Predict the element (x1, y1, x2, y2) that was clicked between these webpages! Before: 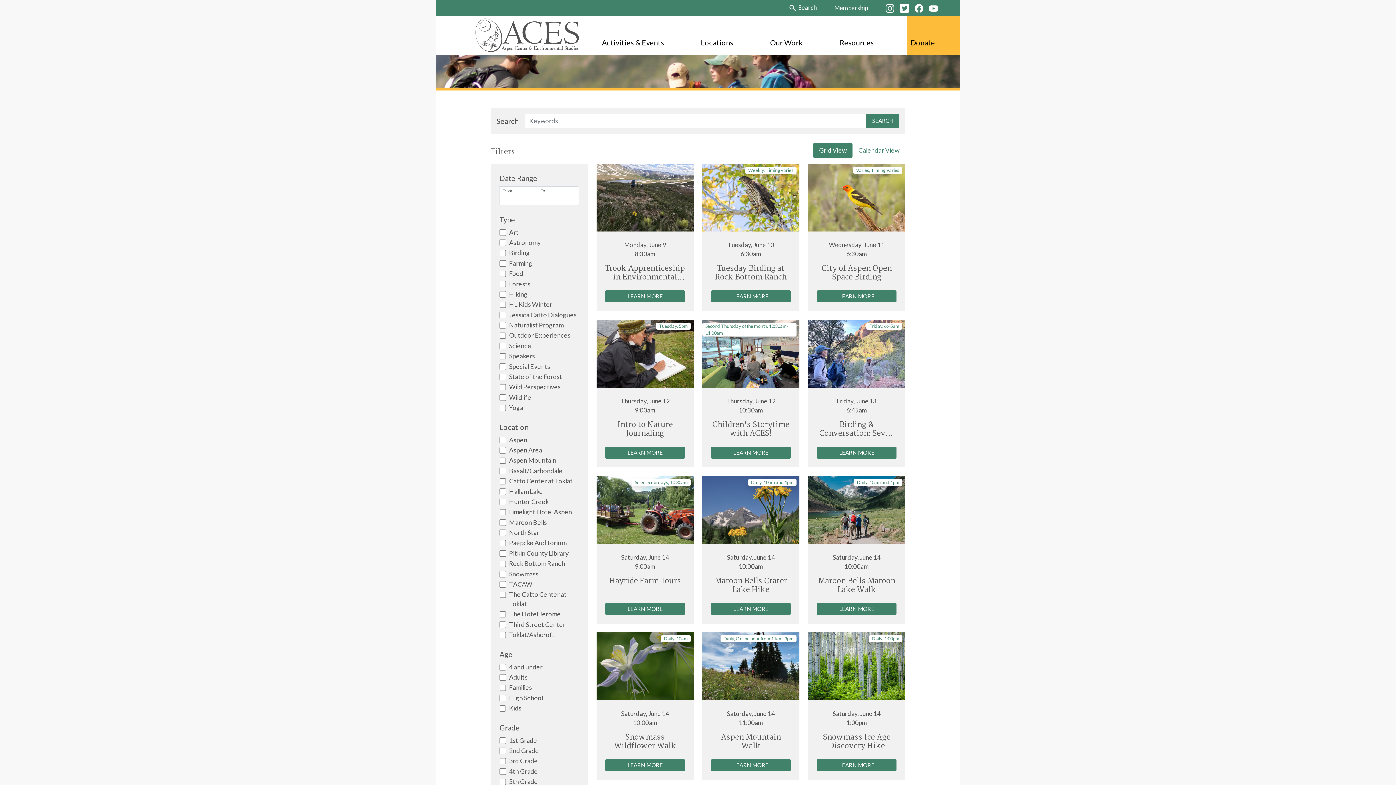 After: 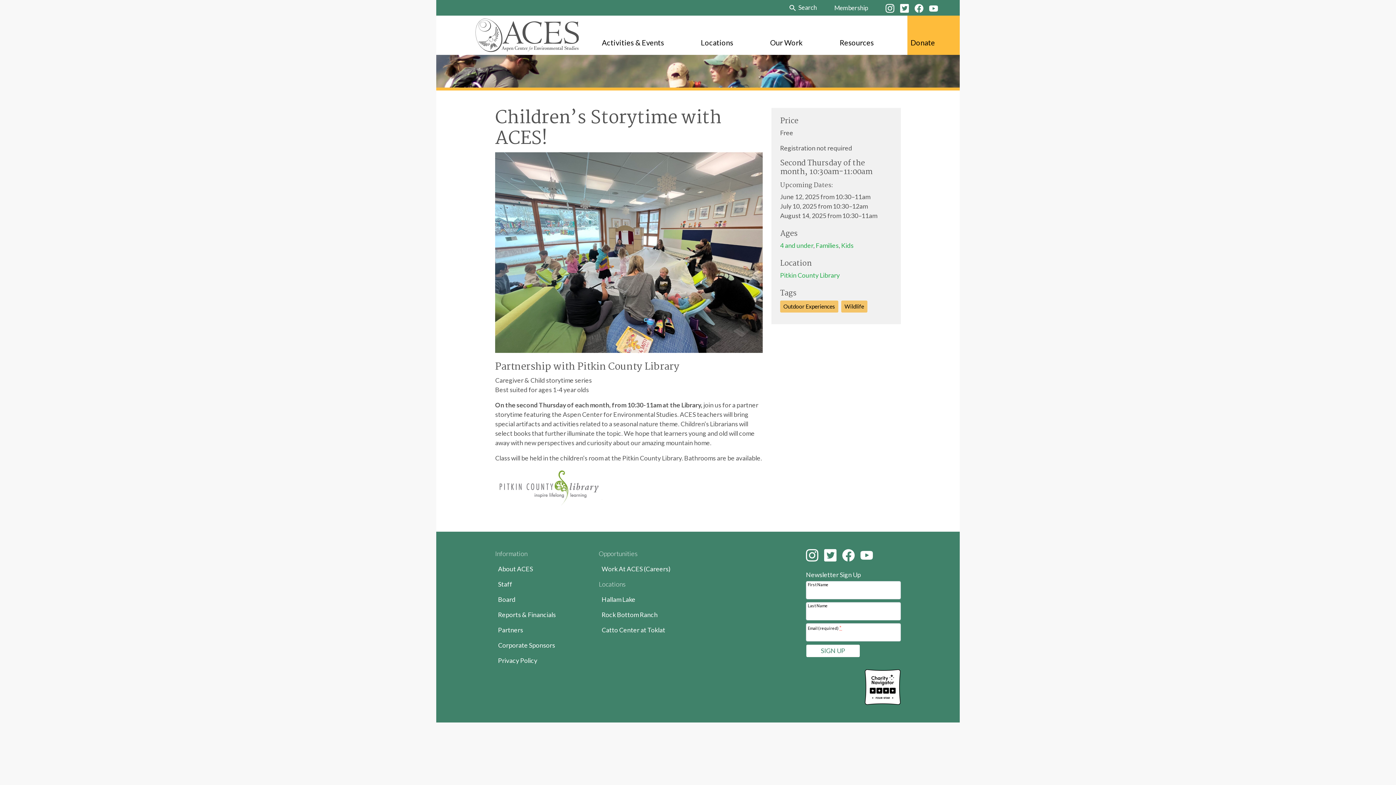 Action: bbox: (702, 320, 799, 388) label: Second Thursday of the month, 10:30am-11:00am